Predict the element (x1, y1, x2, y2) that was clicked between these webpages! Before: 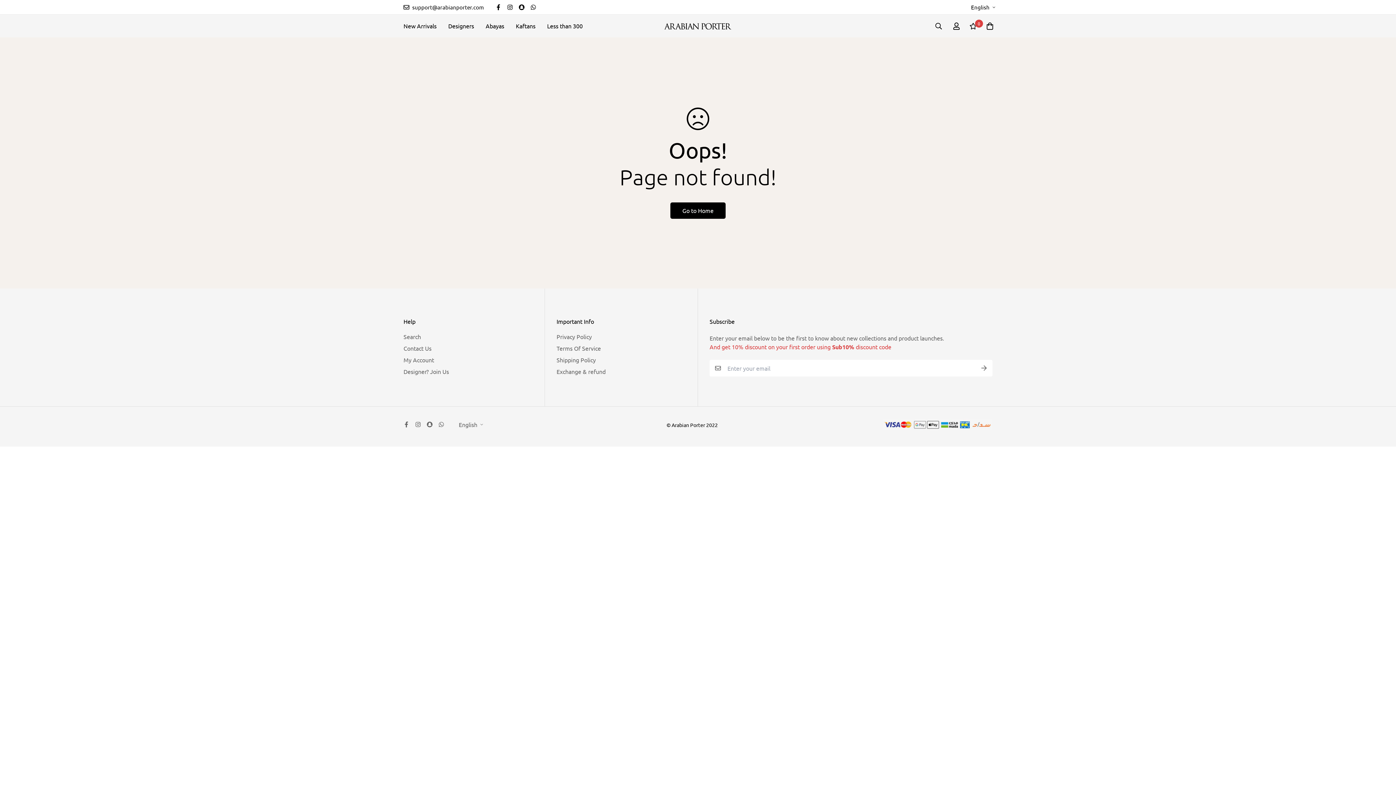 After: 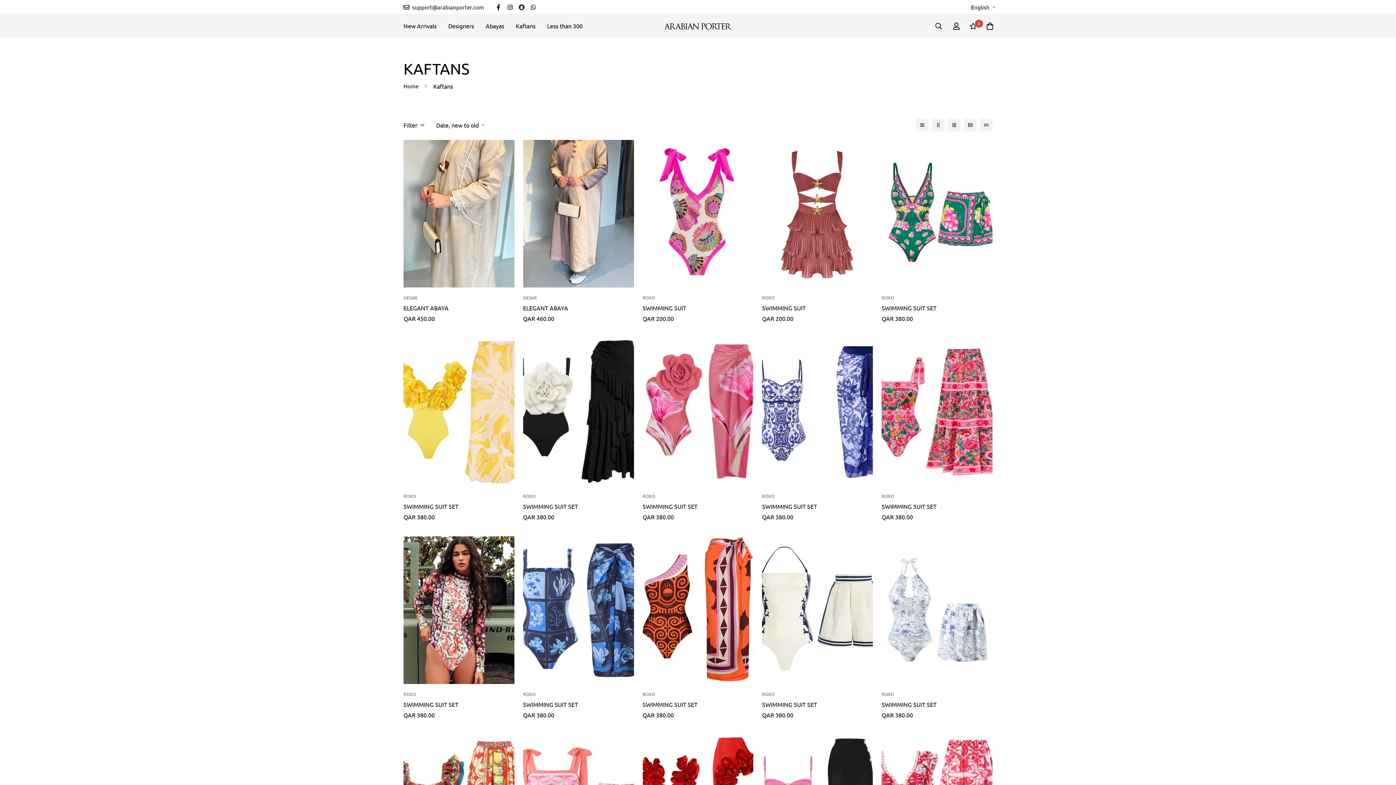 Action: bbox: (510, 14, 541, 37) label: Kaftans